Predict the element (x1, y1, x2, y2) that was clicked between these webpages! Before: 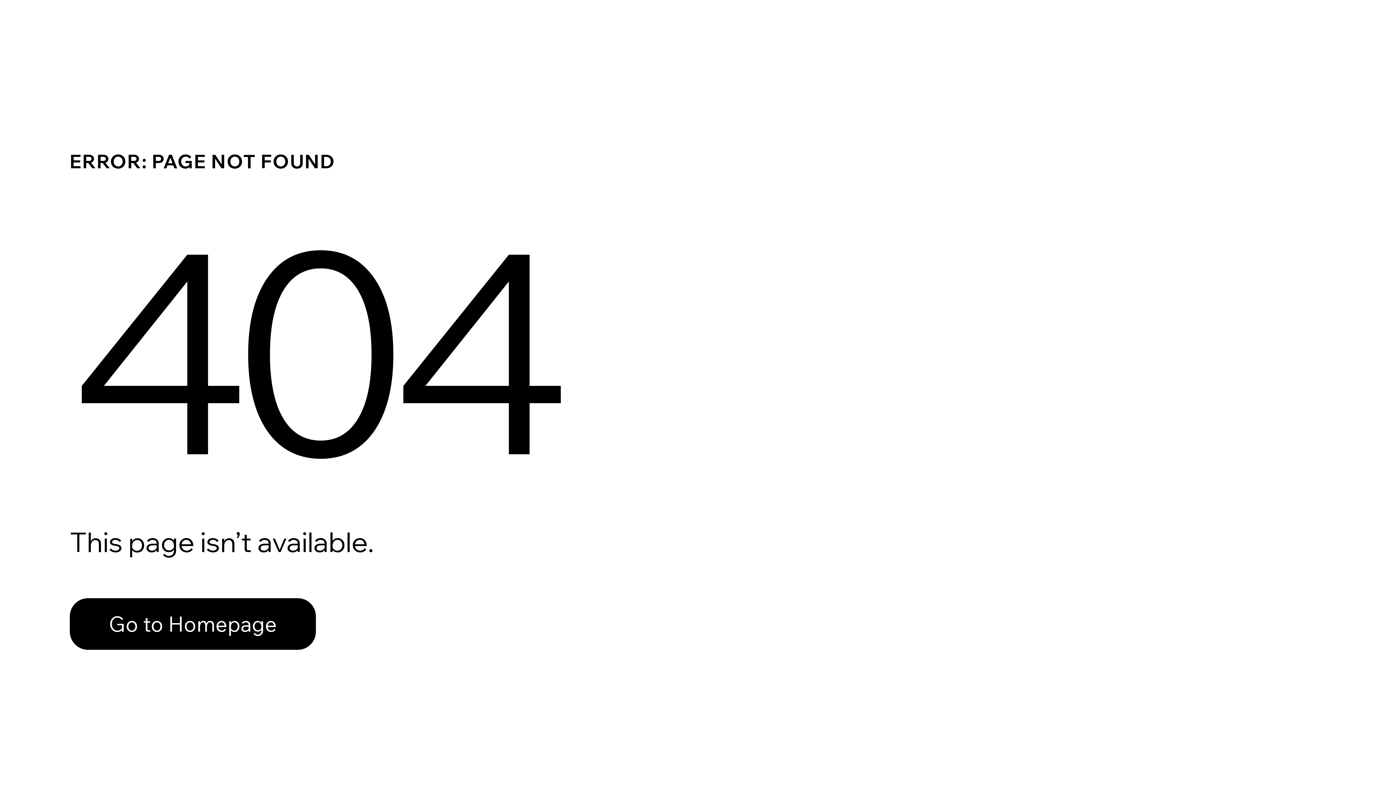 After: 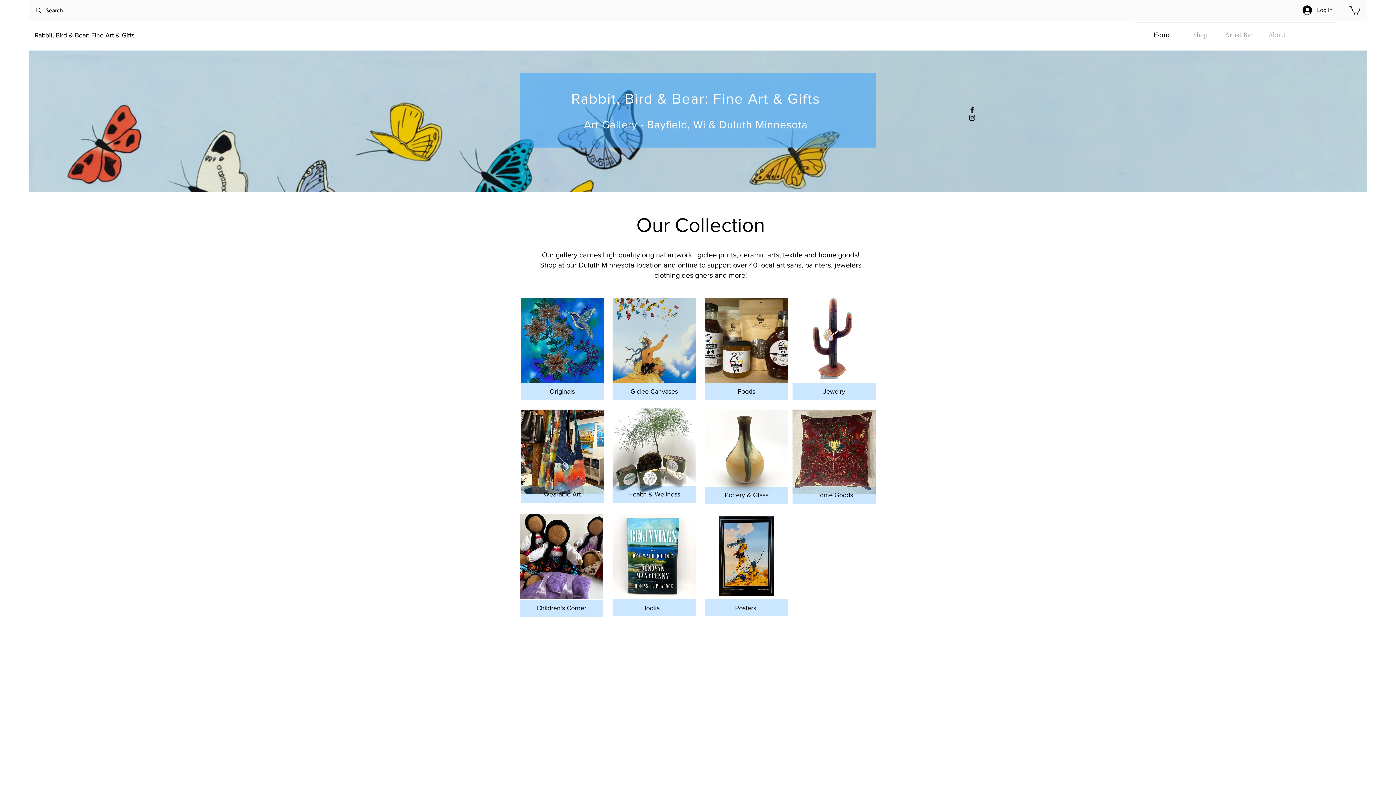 Action: label: Go to Homepage bbox: (69, 598, 316, 650)